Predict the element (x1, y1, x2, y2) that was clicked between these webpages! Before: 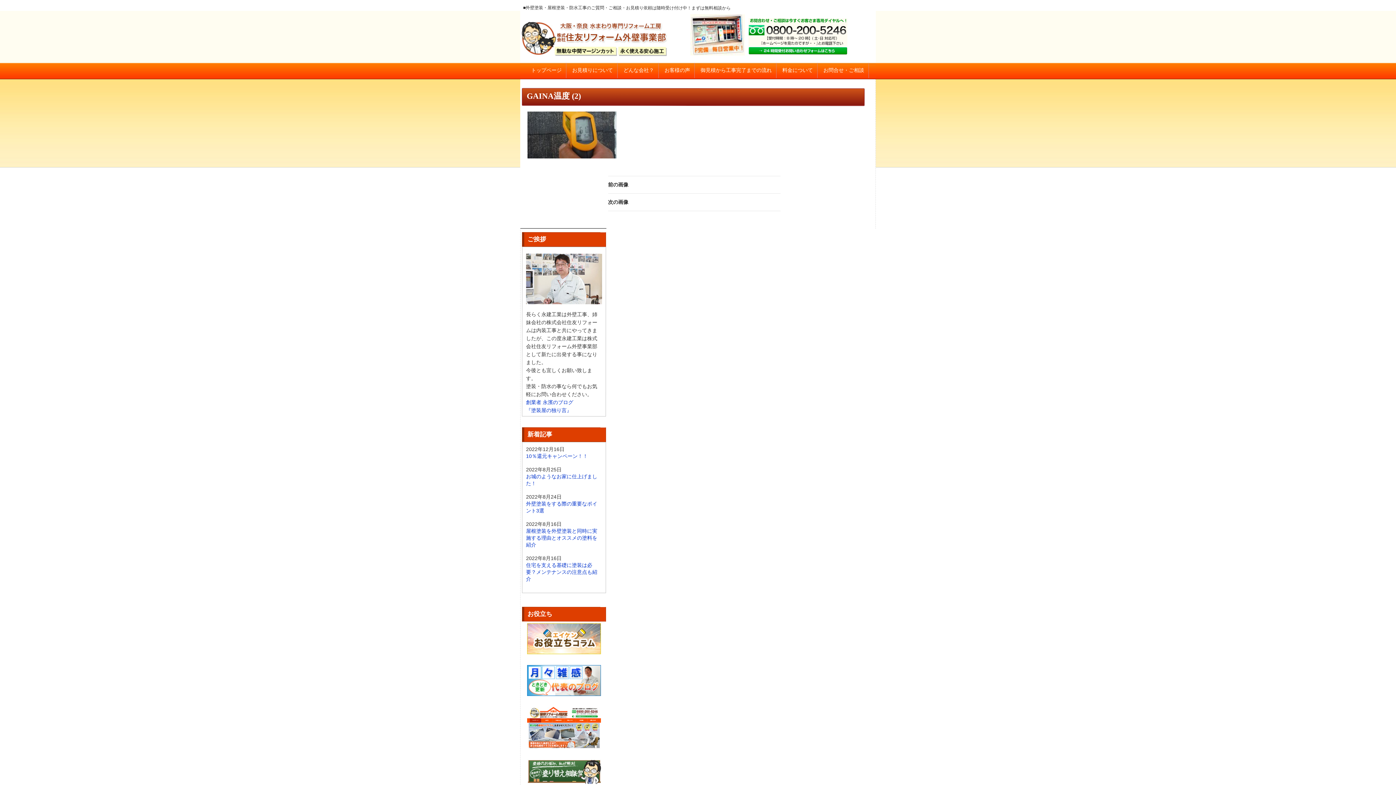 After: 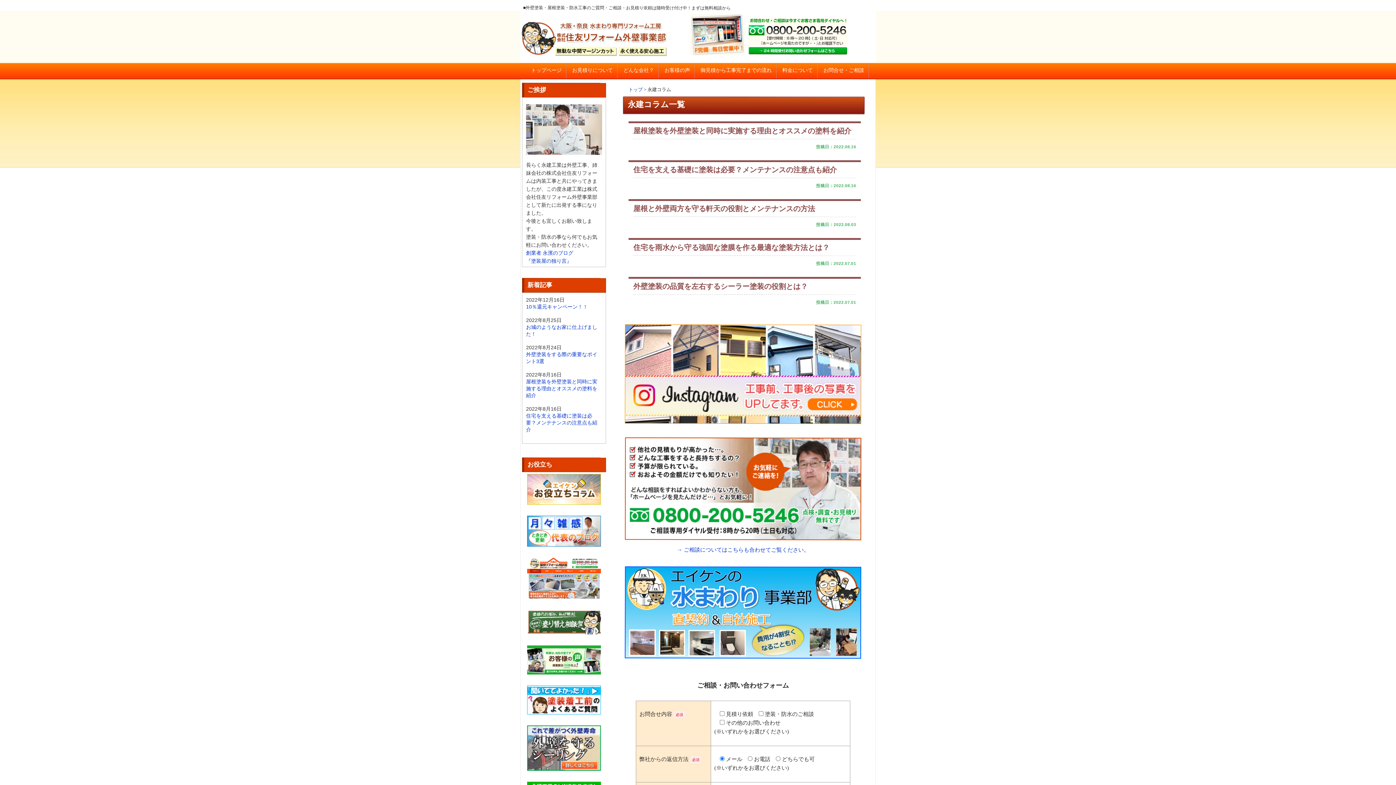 Action: bbox: (522, 623, 606, 654)